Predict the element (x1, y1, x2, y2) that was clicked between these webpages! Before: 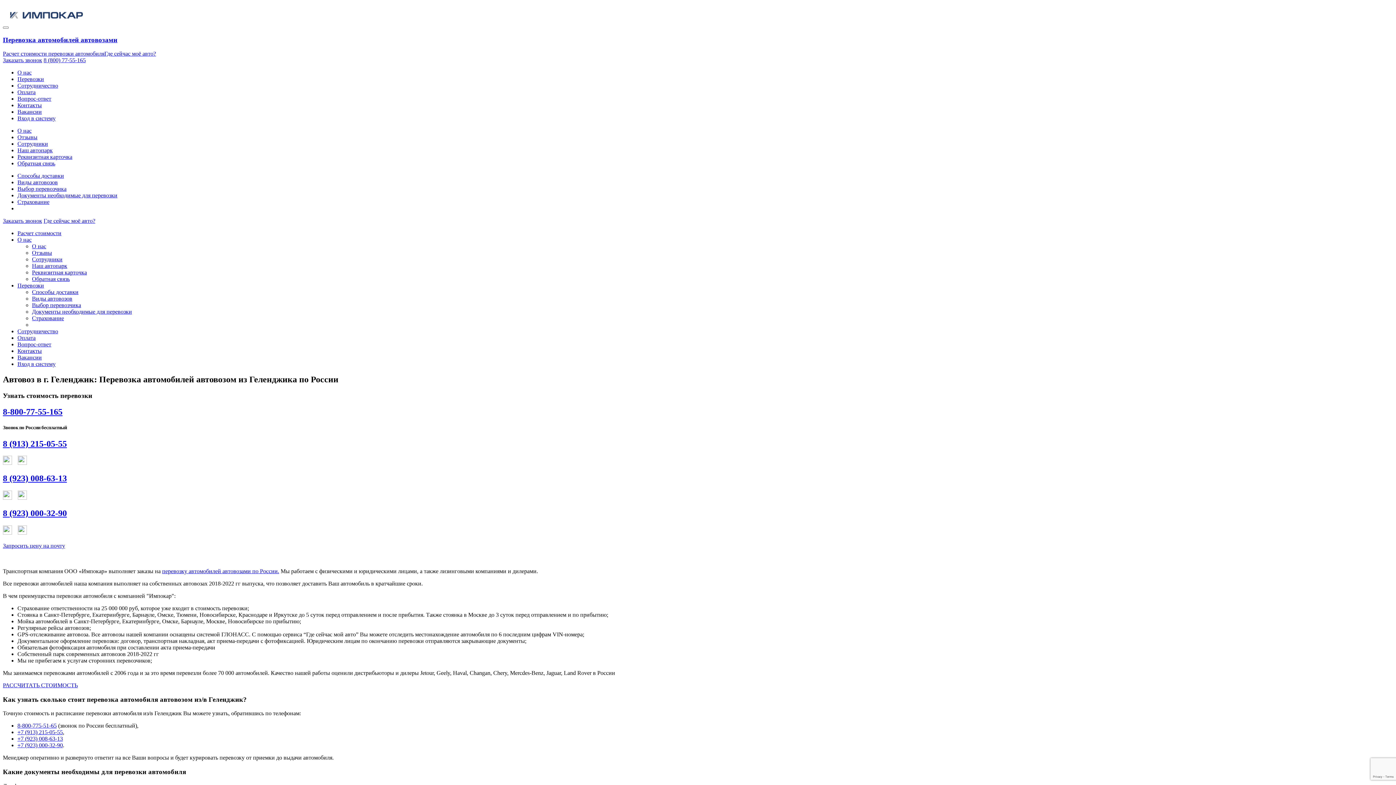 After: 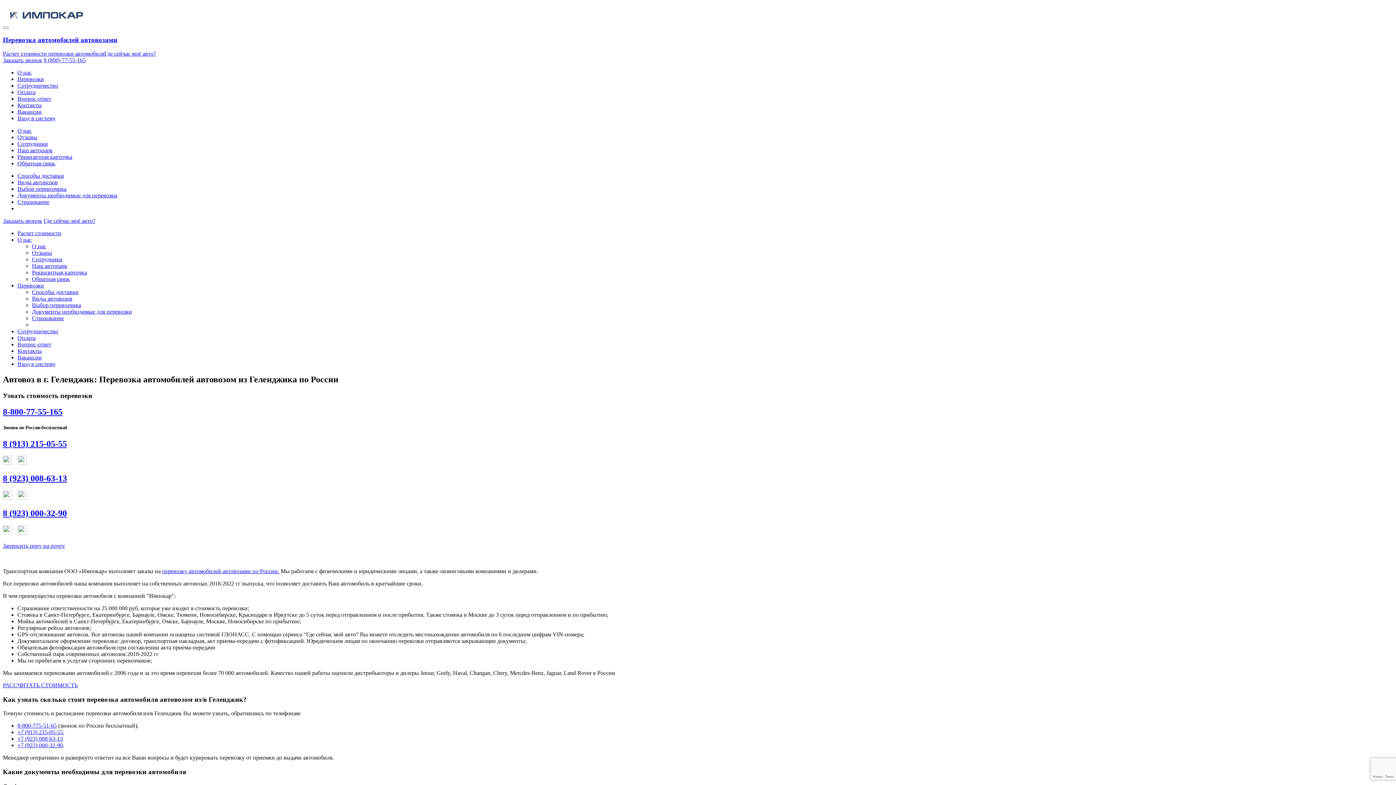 Action: bbox: (2, 407, 62, 416) label: 8-800-77-55-165